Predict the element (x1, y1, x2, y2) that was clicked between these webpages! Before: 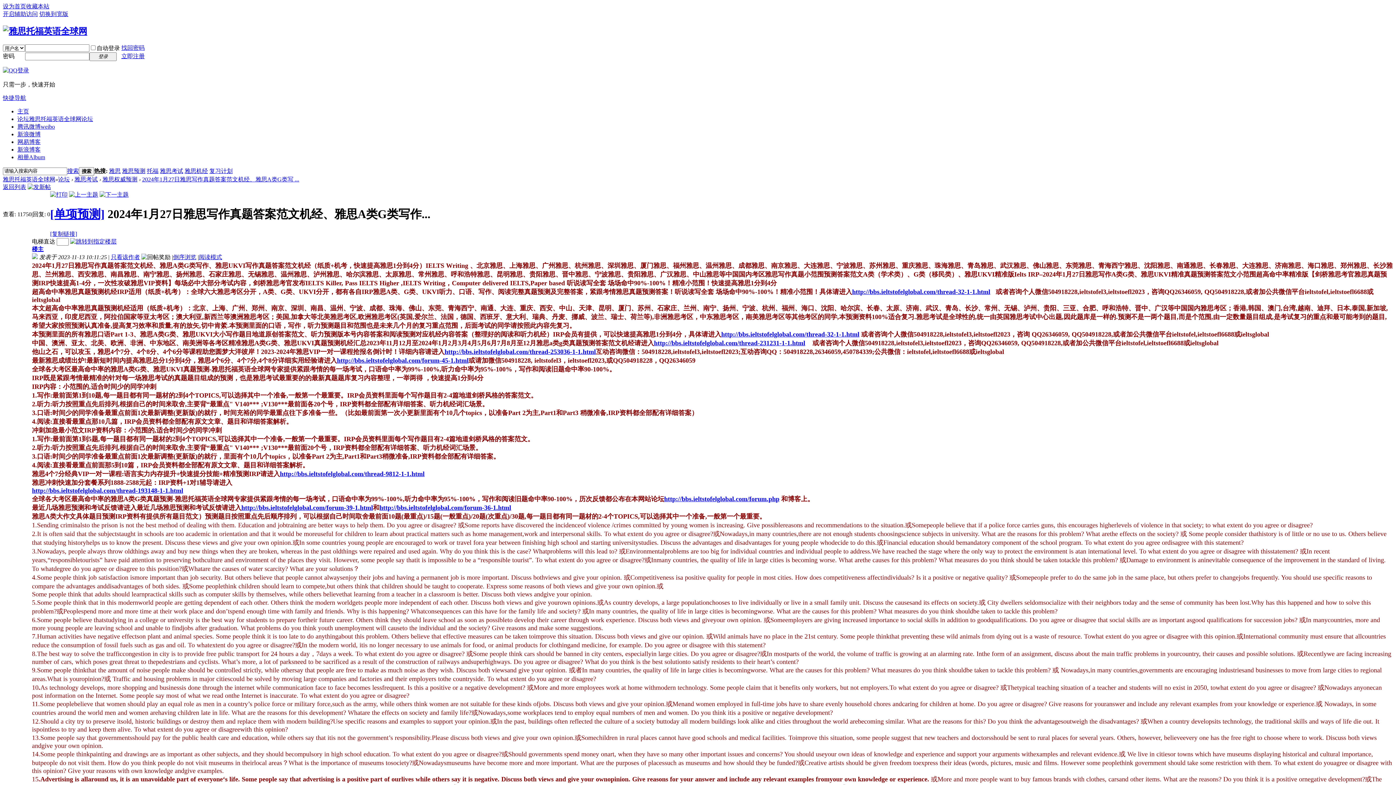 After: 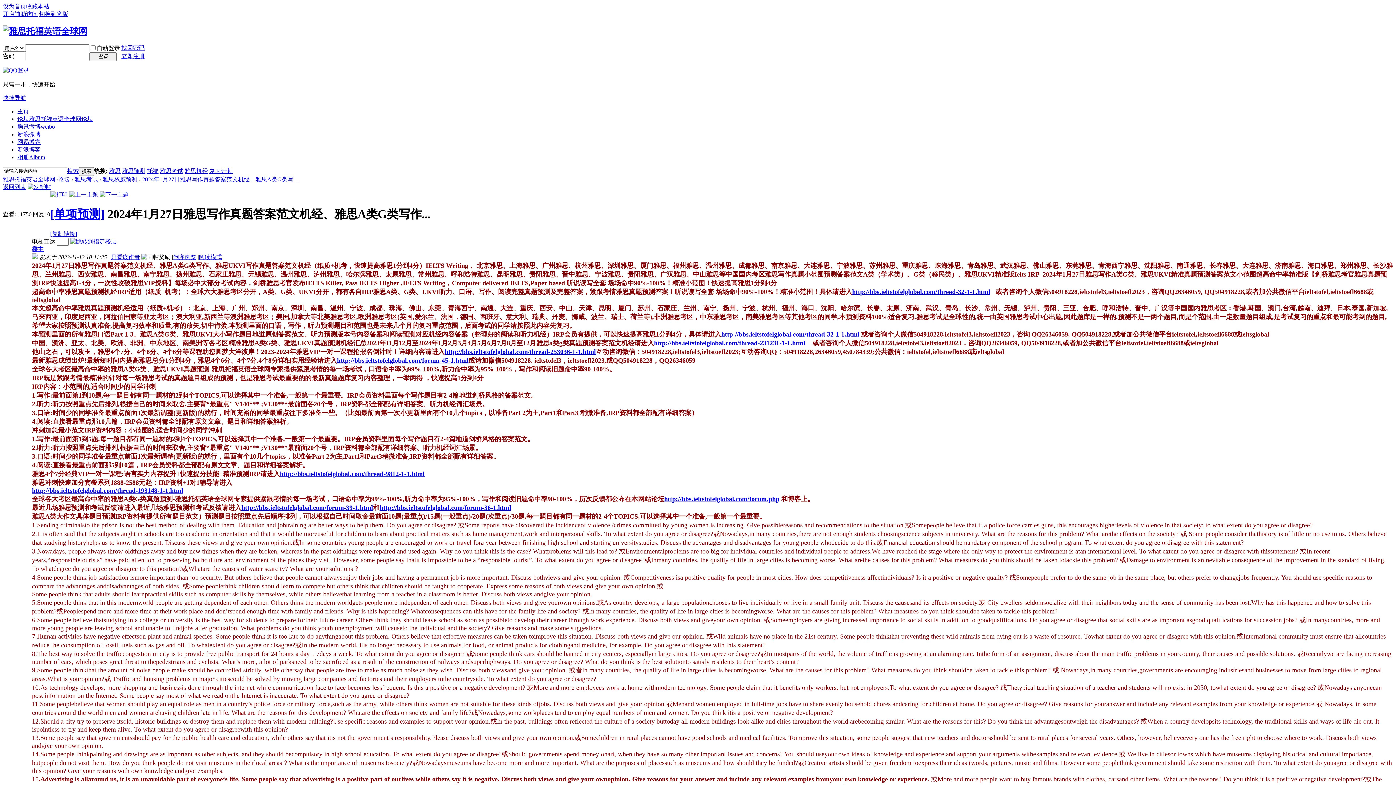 Action: bbox: (444, 348, 596, 355) label: http://bbs.ieltstofelglobal.com/thread-253036-1-1.html